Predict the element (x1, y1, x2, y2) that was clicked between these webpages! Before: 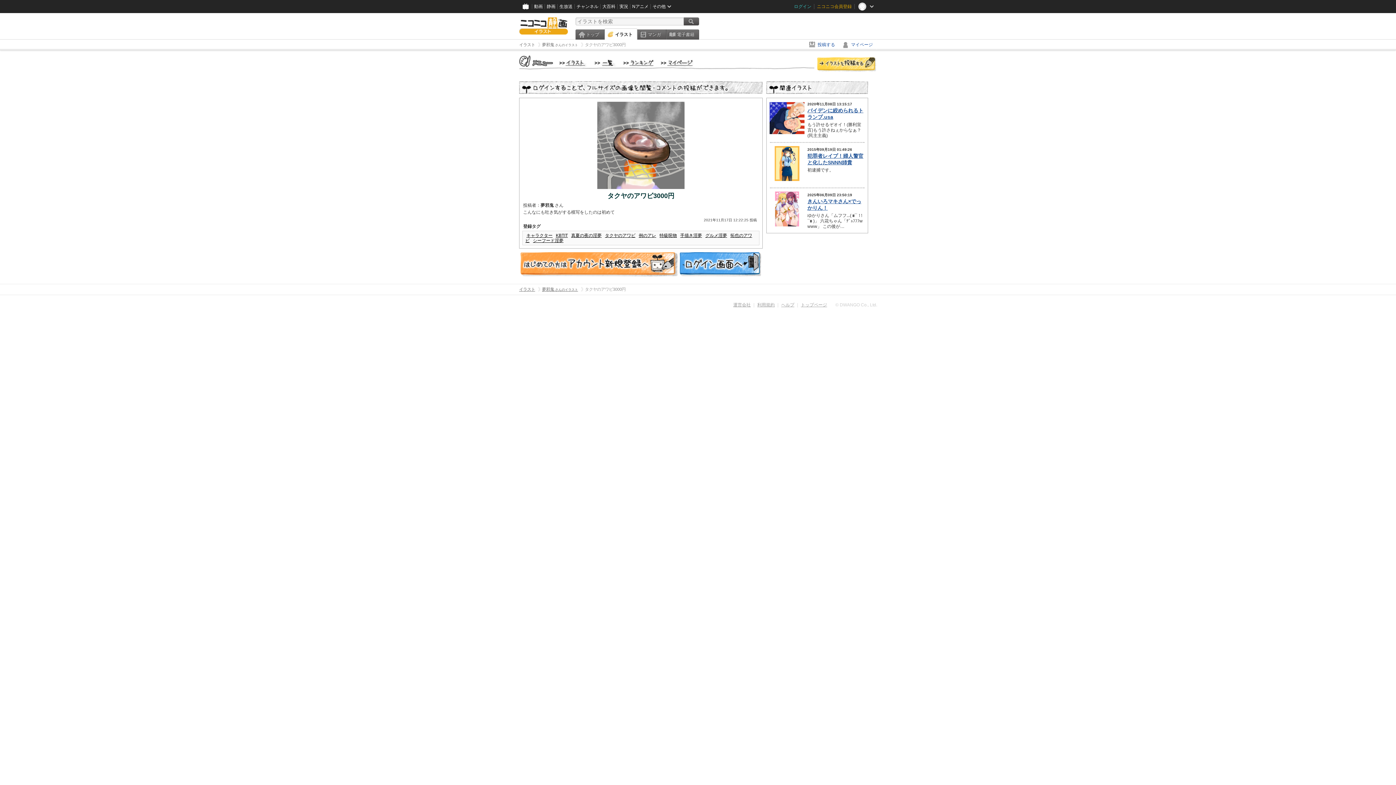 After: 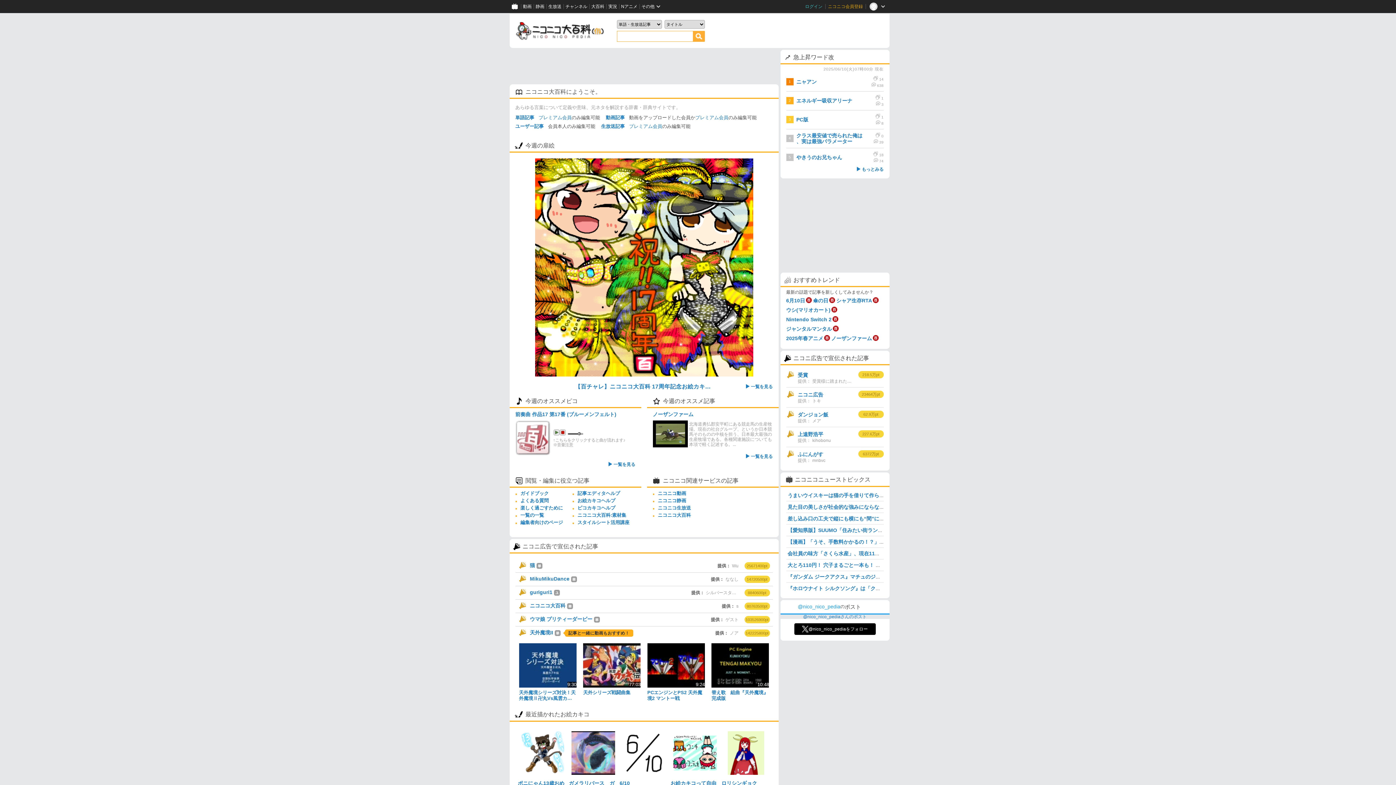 Action: label: 大百科 bbox: (600, 0, 617, 13)